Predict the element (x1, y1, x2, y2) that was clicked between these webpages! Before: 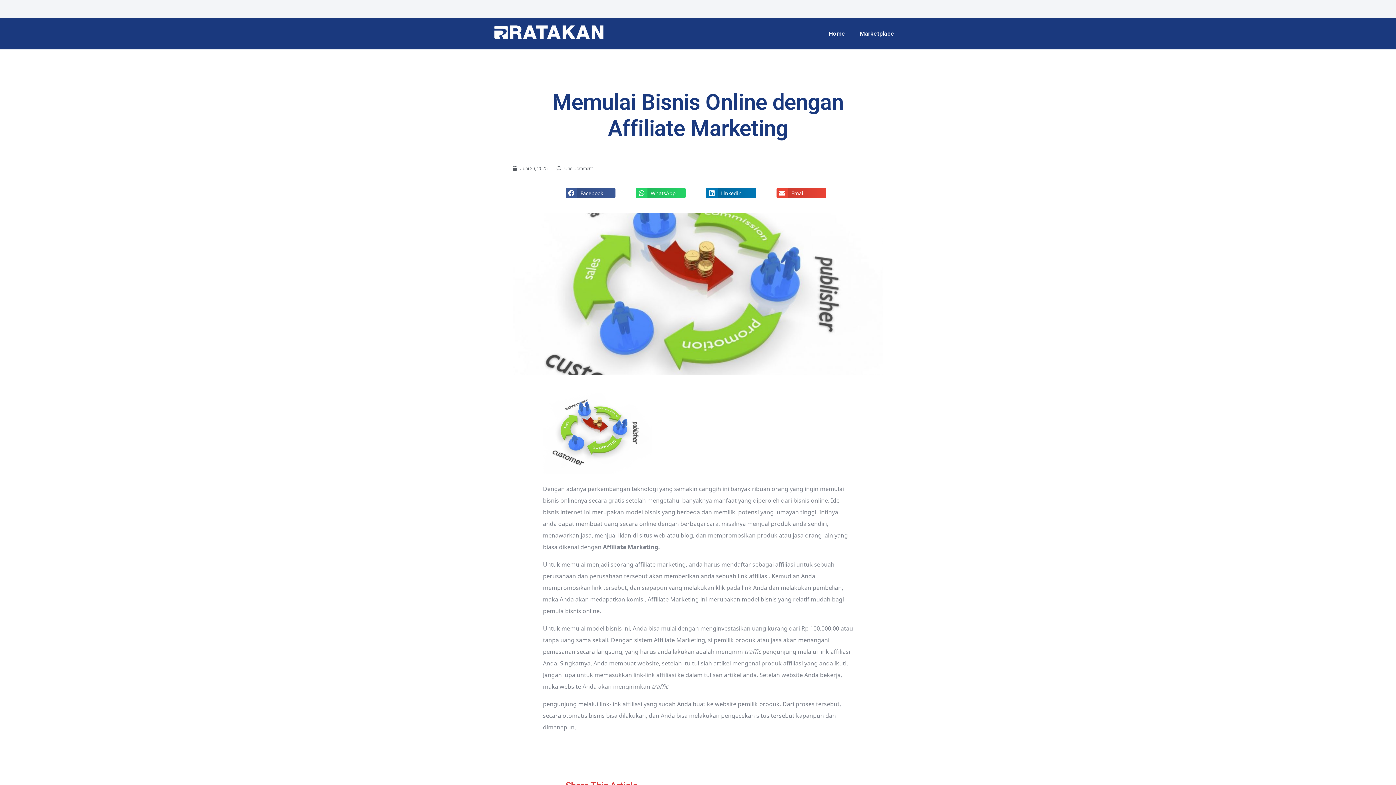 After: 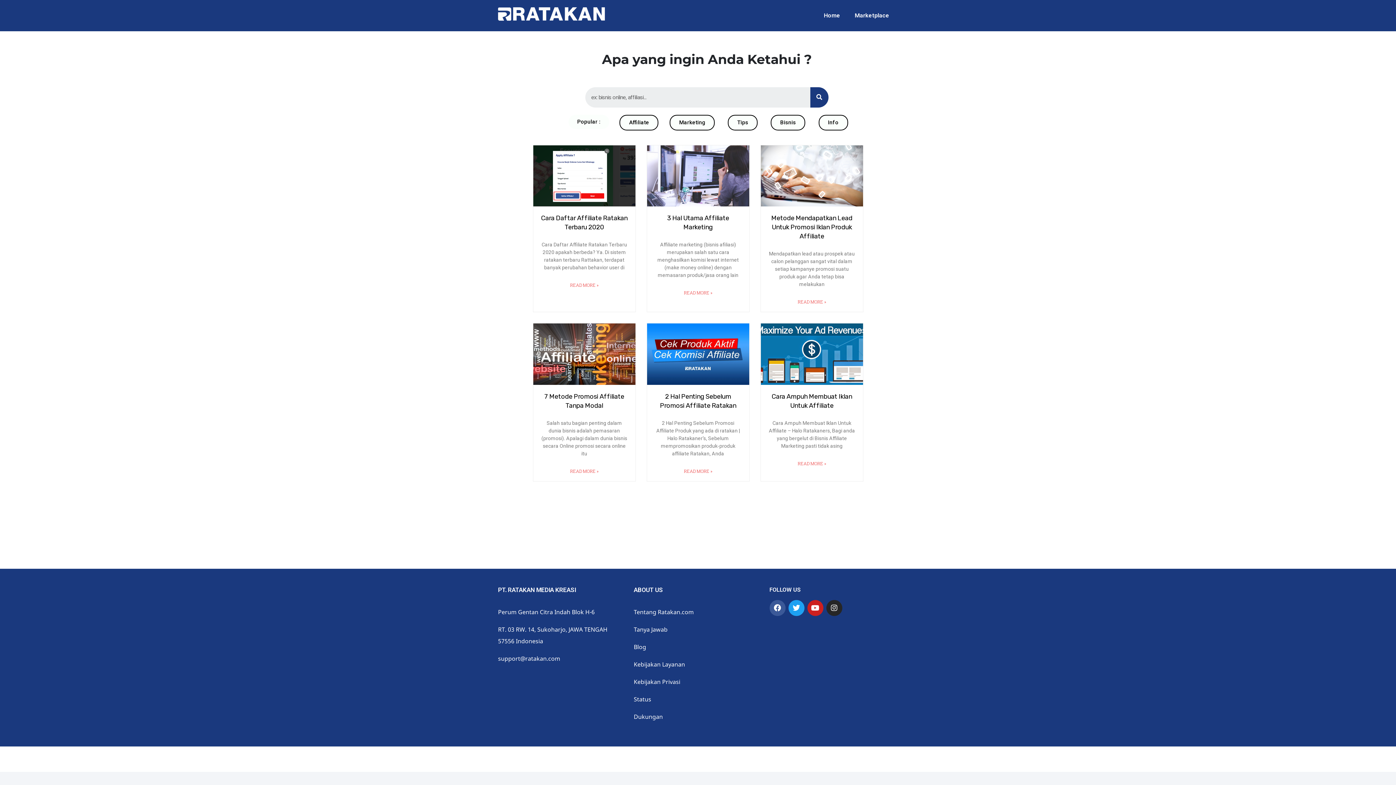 Action: label: Juni 29, 2025 bbox: (512, 165, 547, 171)